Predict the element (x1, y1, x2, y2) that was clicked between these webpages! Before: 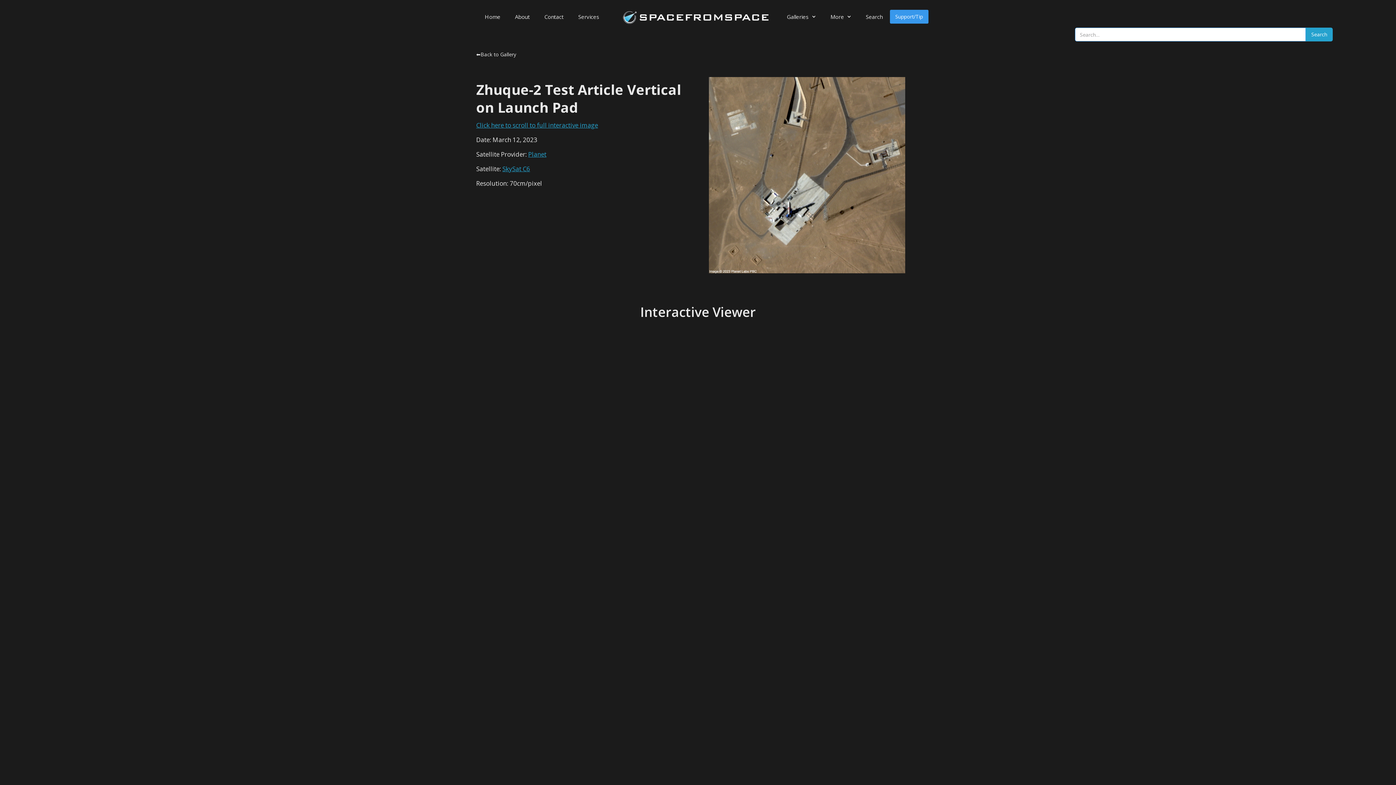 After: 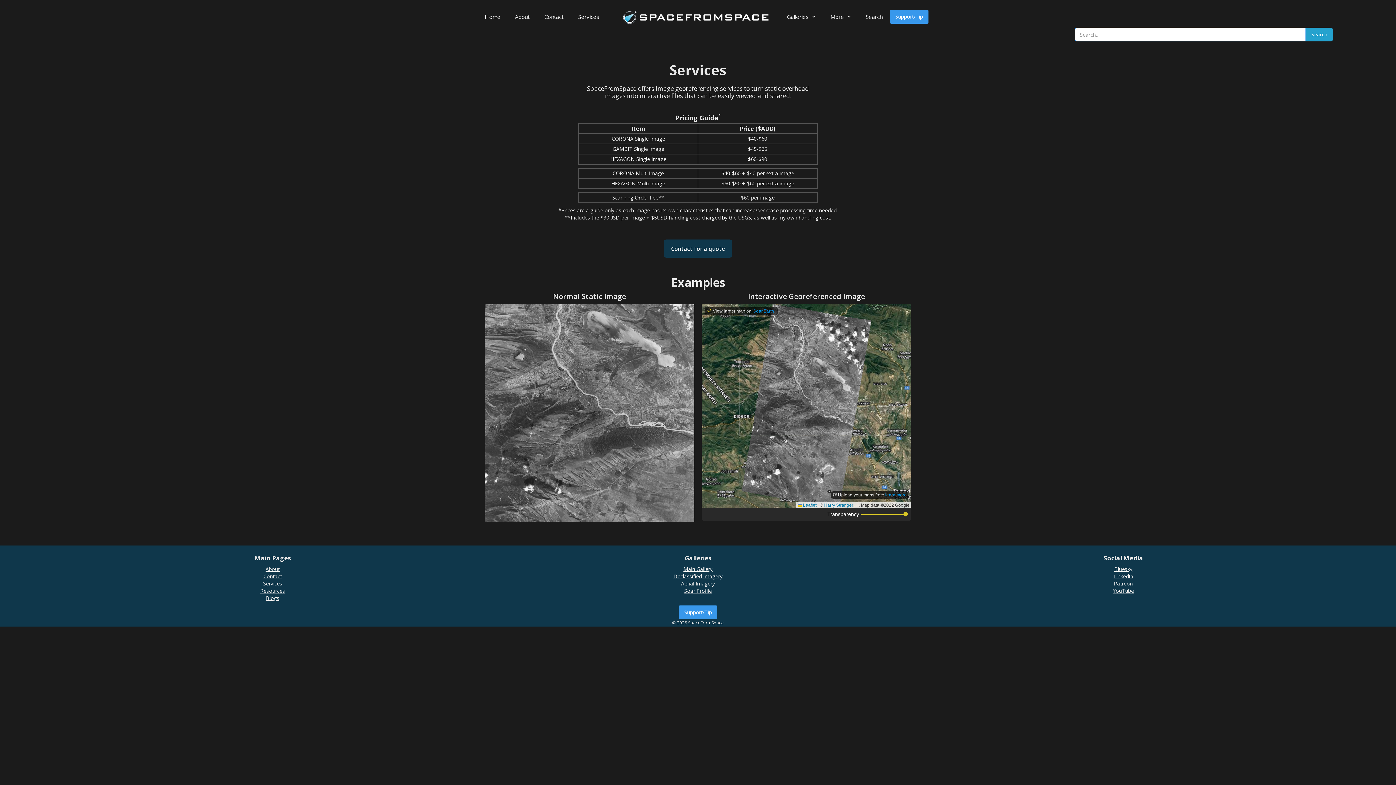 Action: bbox: (571, 5, 606, 27) label: Services